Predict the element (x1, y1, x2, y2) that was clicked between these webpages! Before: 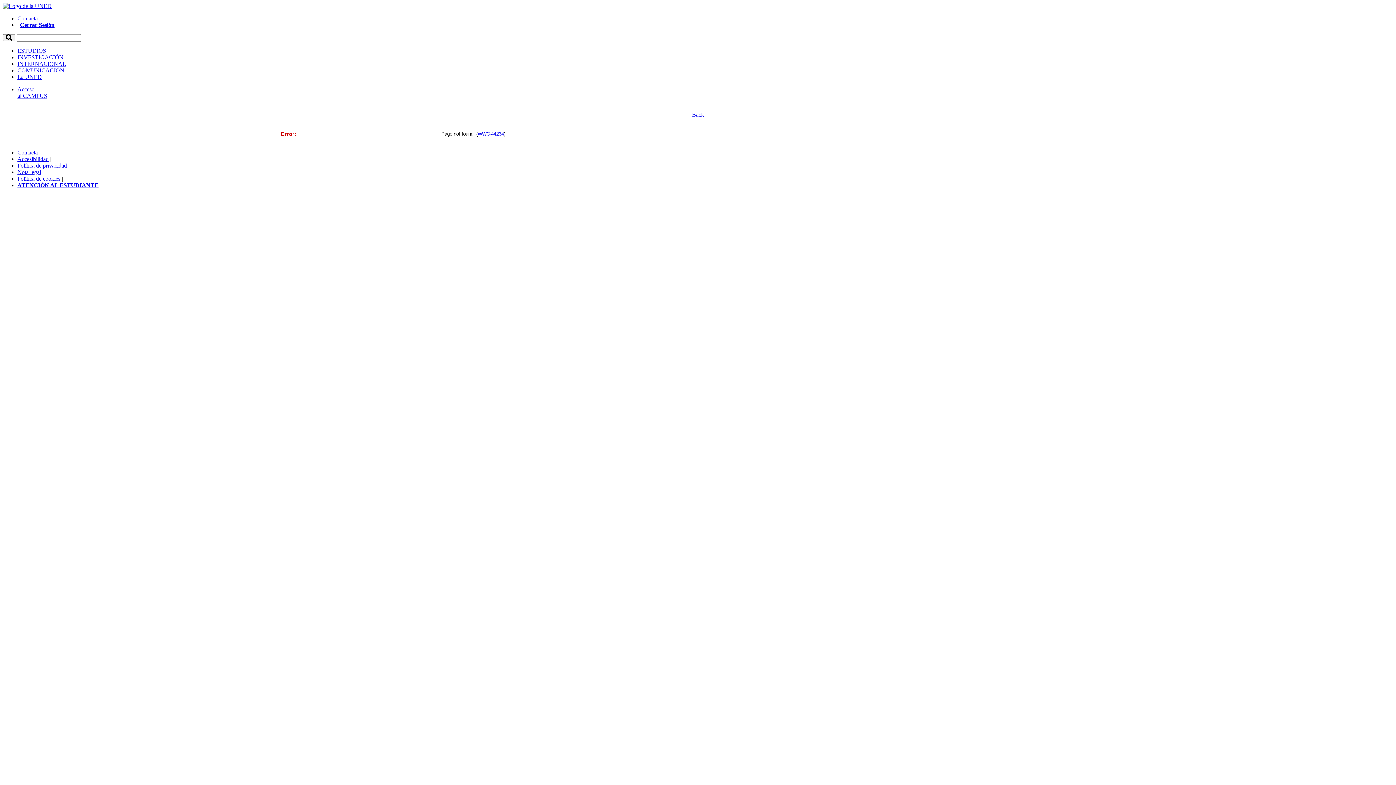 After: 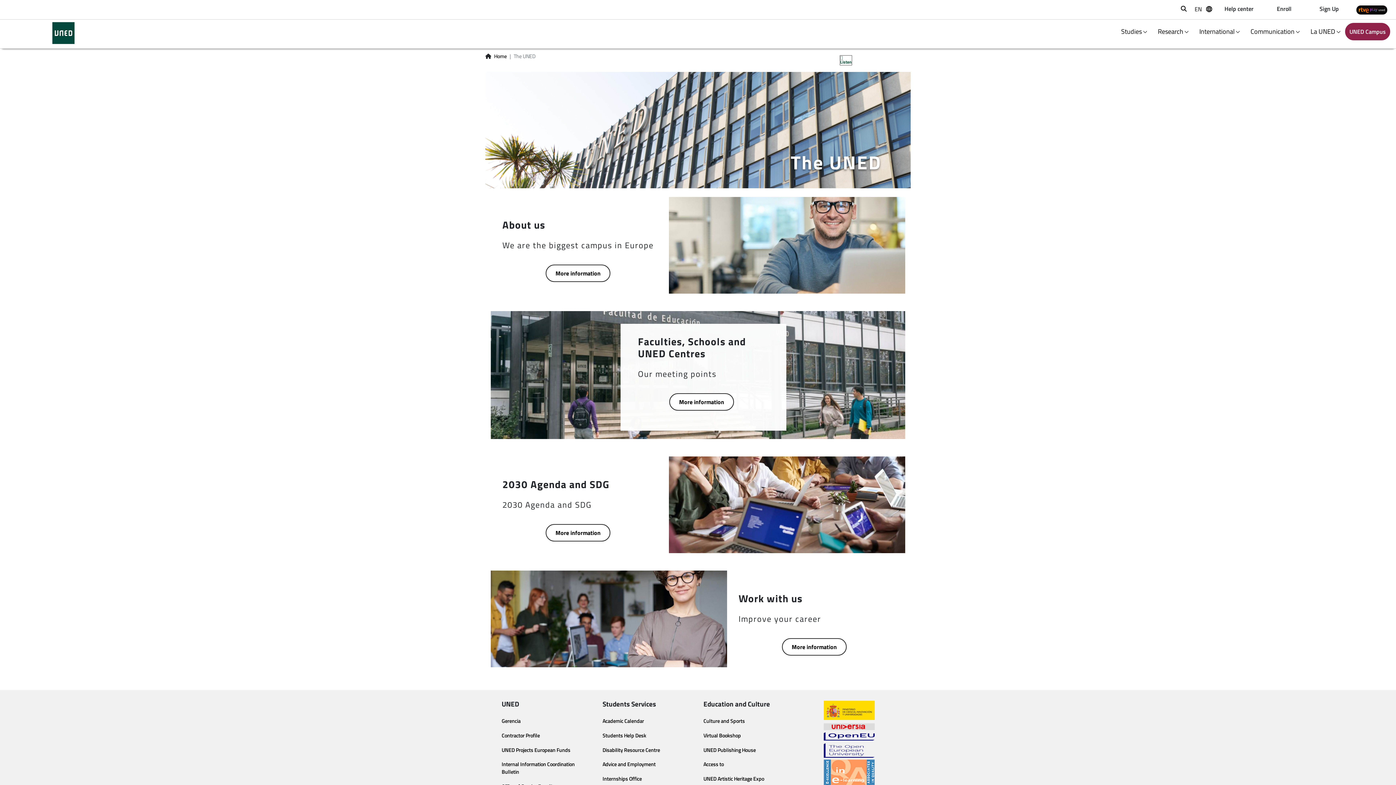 Action: label: La UNED bbox: (17, 73, 41, 80)